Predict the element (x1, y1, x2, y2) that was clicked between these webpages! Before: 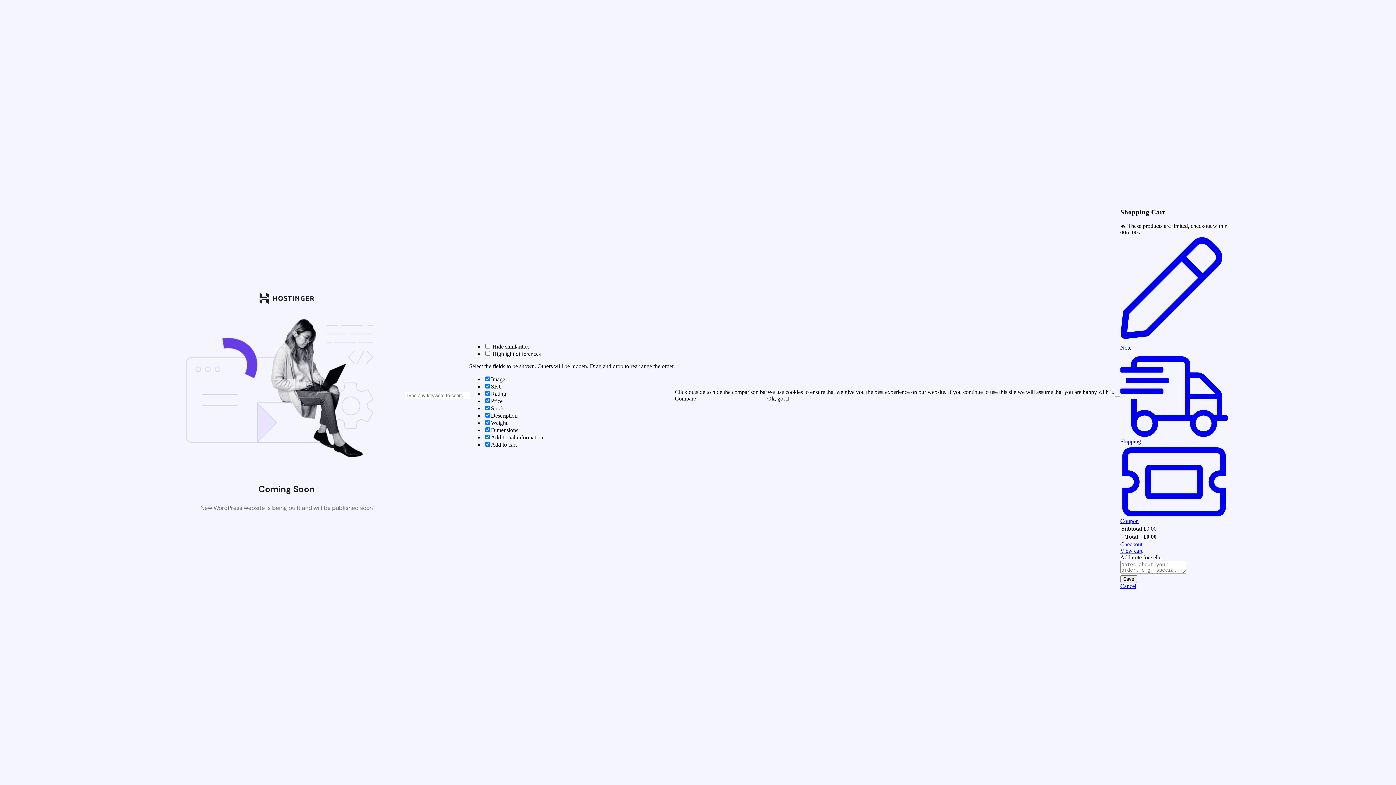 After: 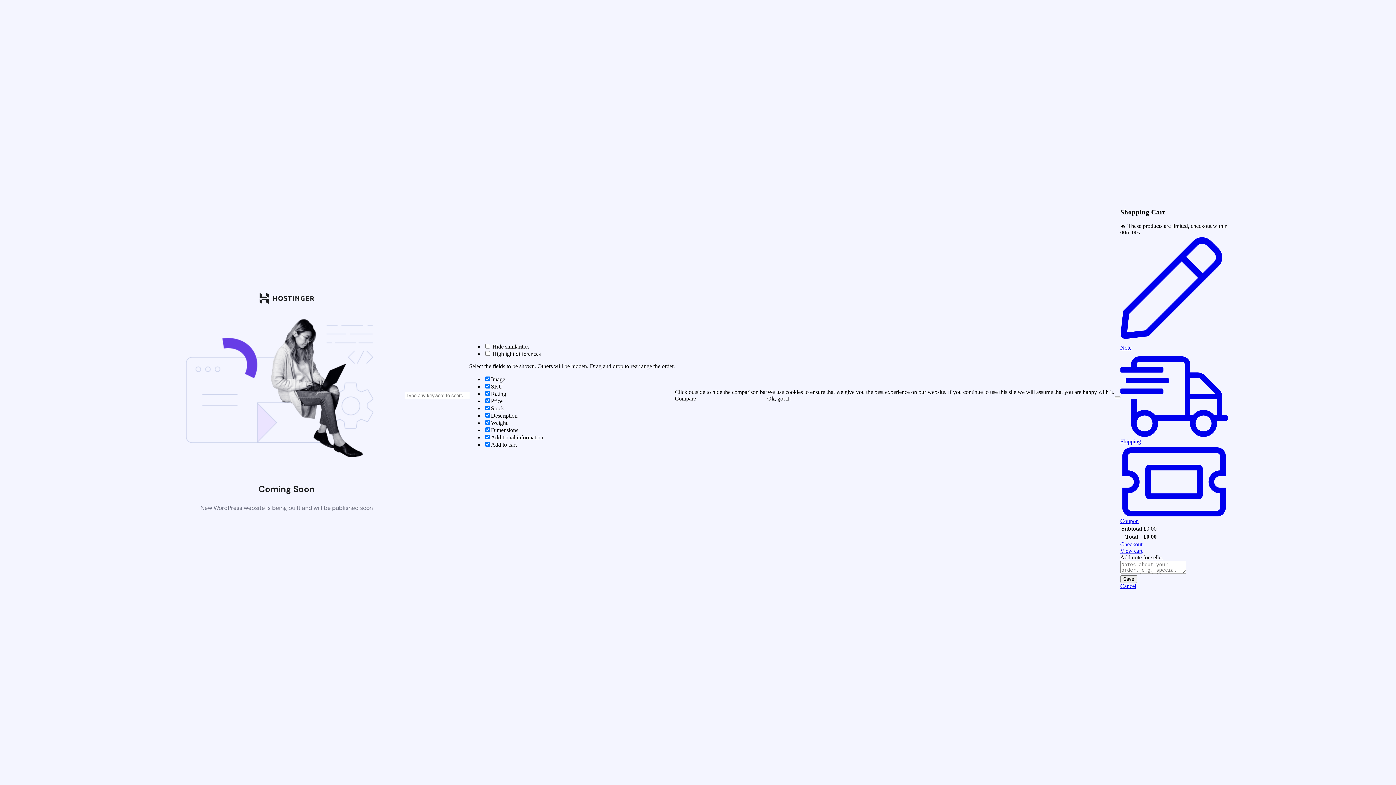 Action: bbox: (1120, 583, 1227, 589) label: Cancel